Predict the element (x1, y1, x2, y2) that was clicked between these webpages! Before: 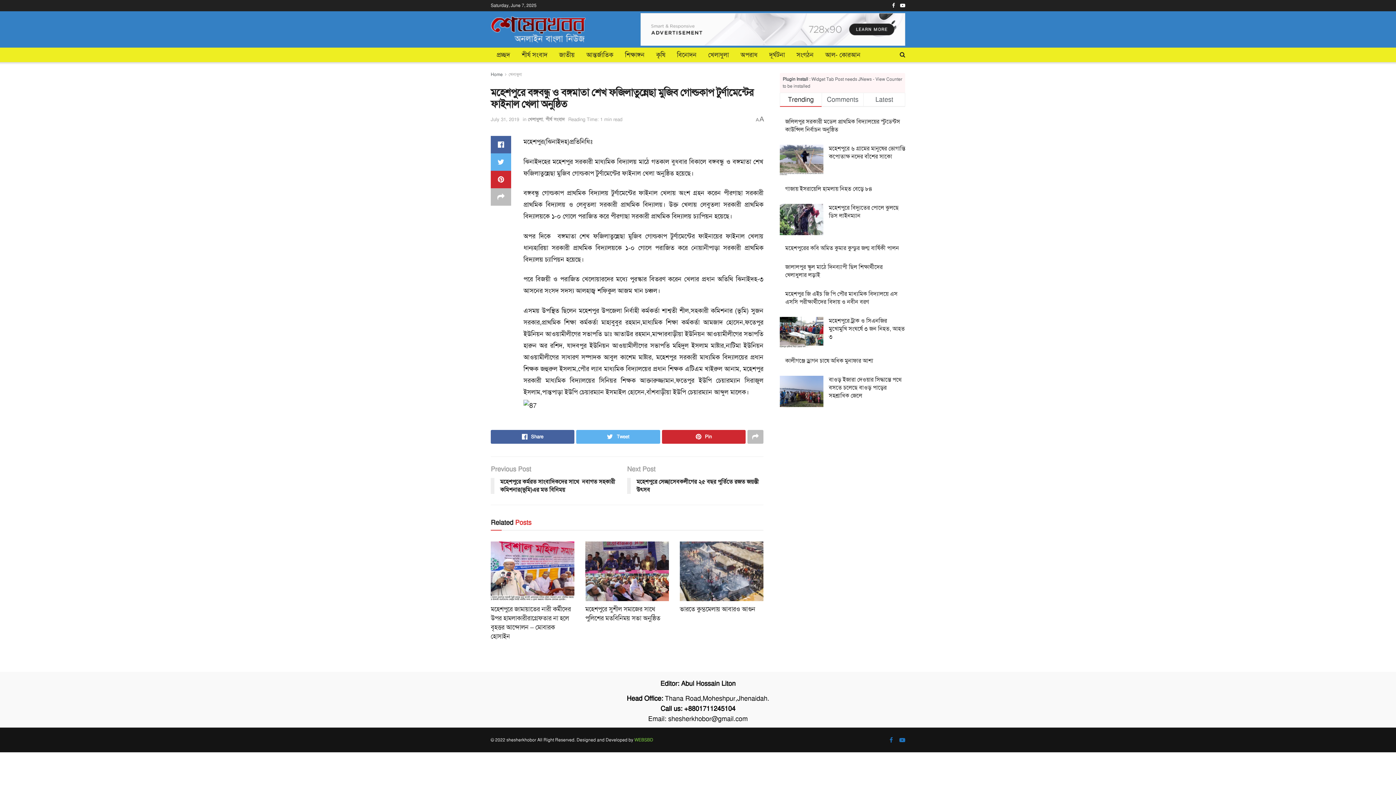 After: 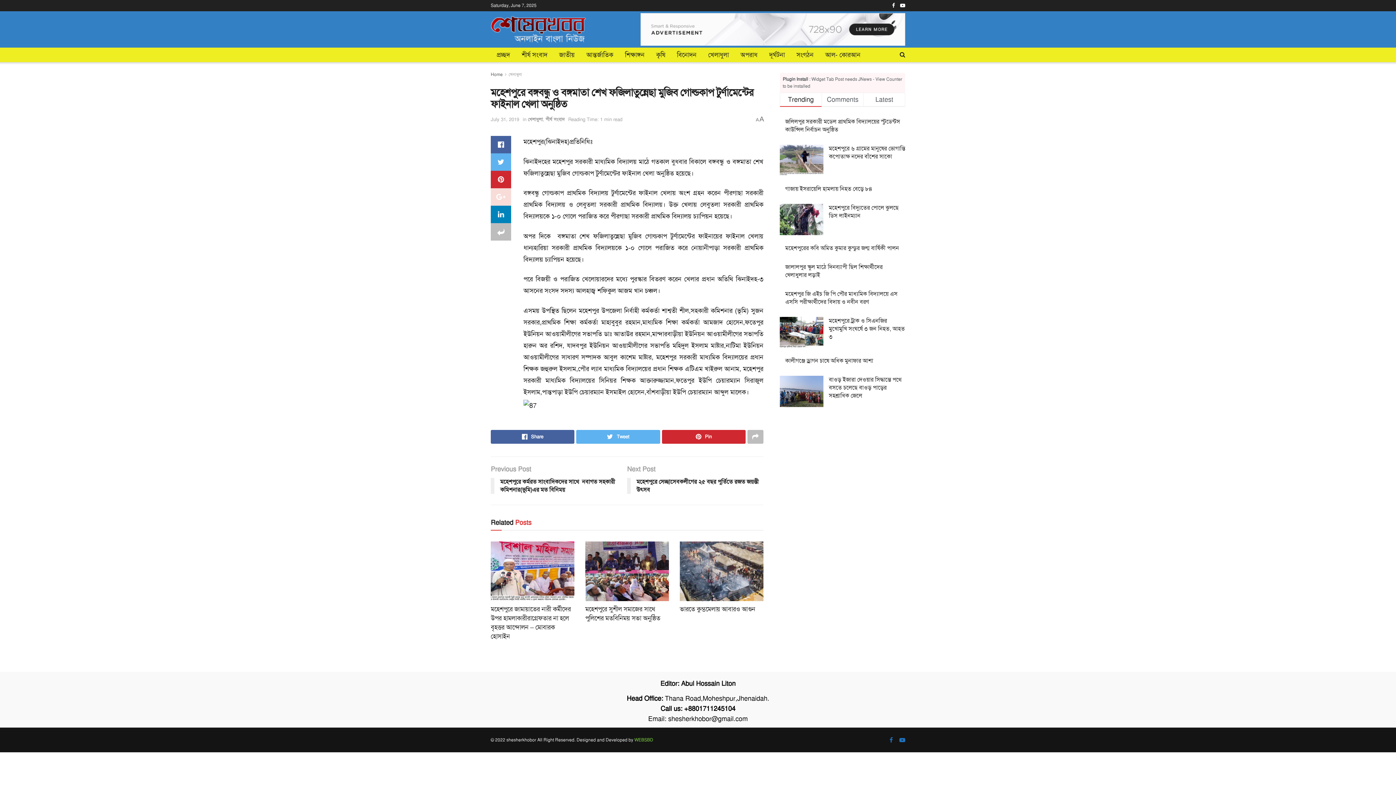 Action: bbox: (490, 188, 511, 205)